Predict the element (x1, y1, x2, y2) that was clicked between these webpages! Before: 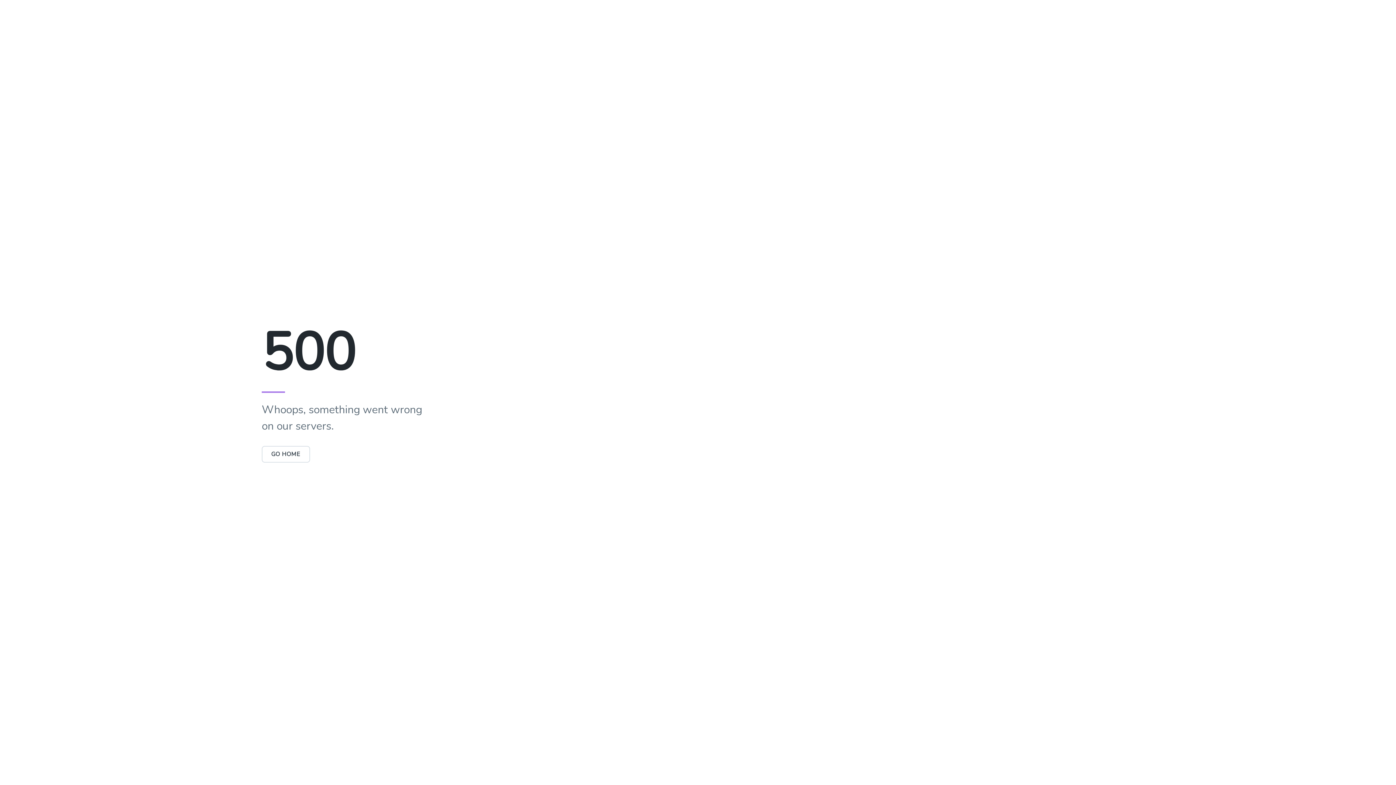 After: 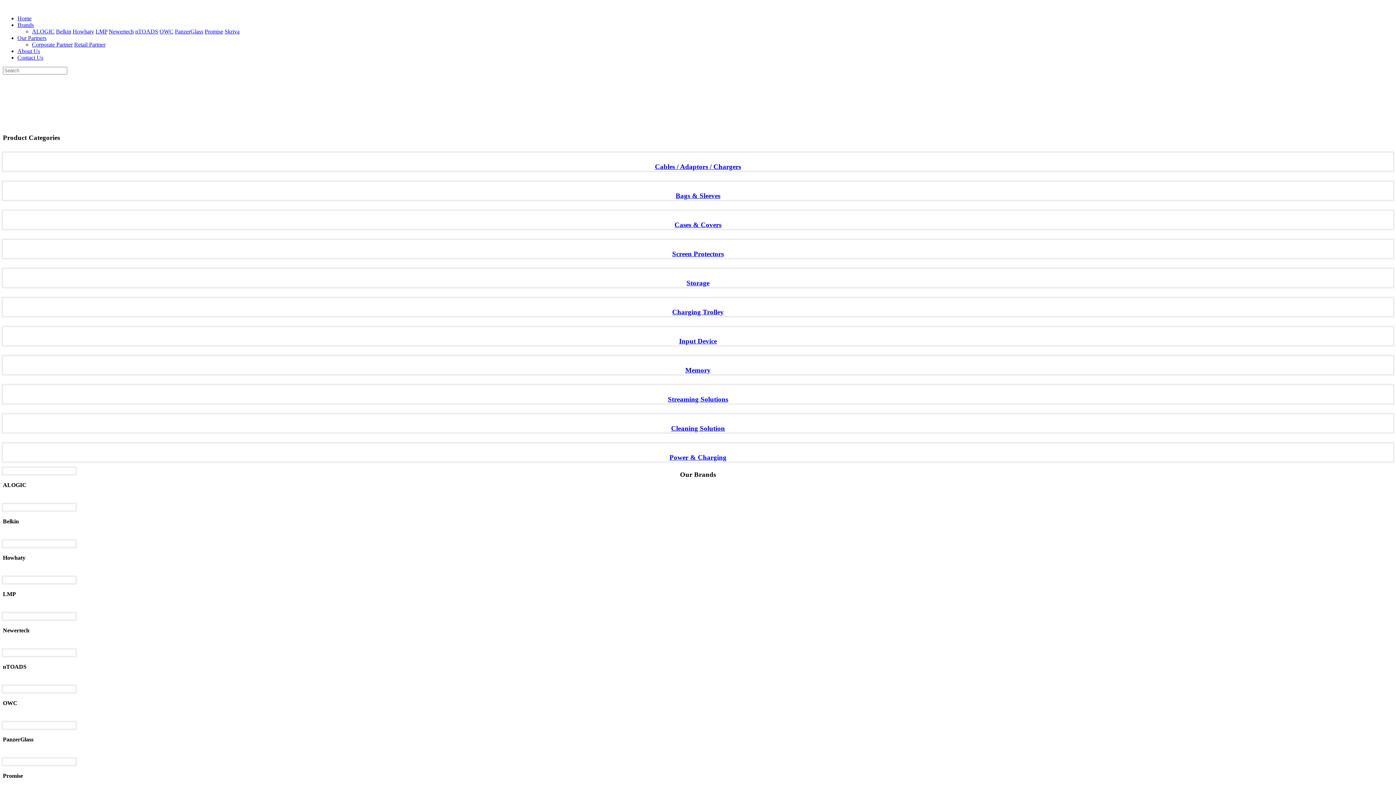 Action: label: GO HOME bbox: (261, 450, 310, 458)